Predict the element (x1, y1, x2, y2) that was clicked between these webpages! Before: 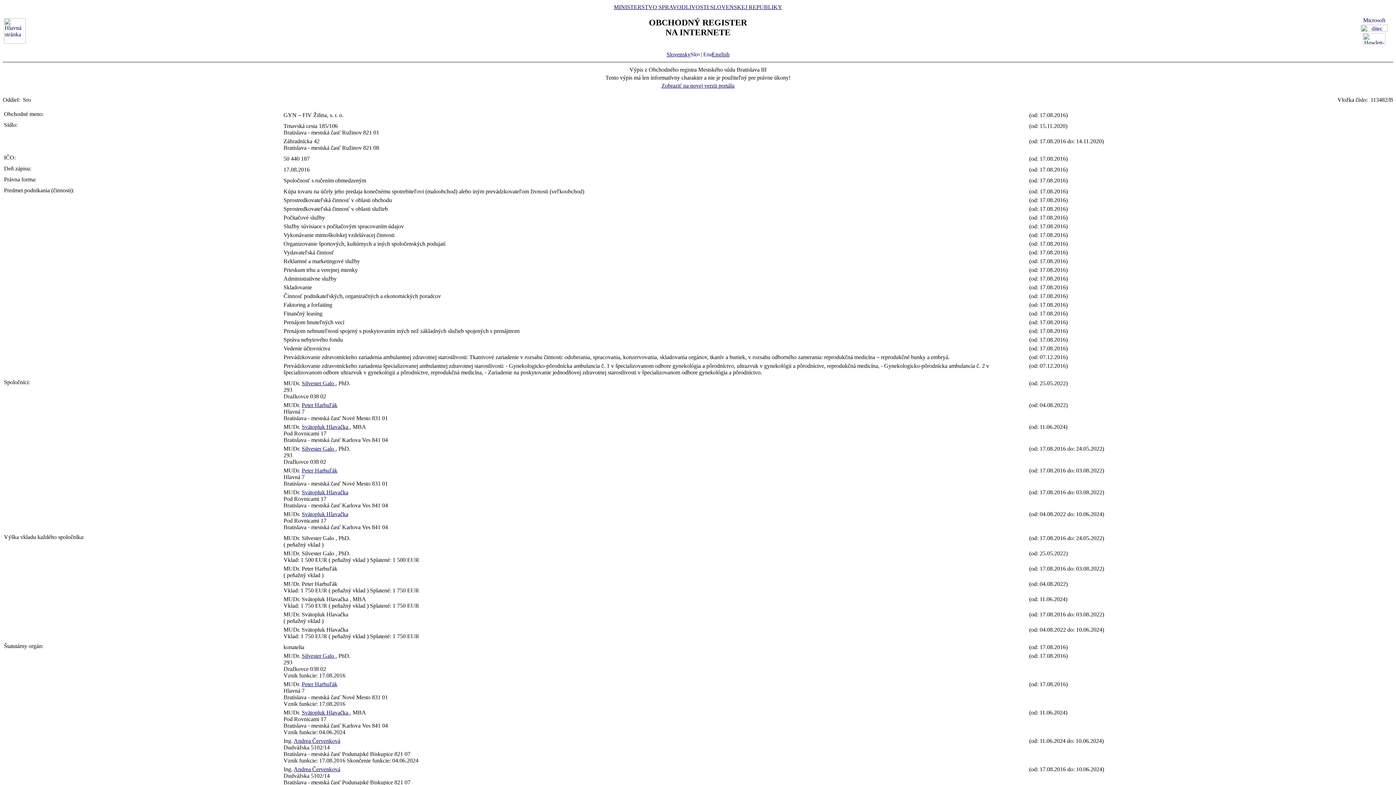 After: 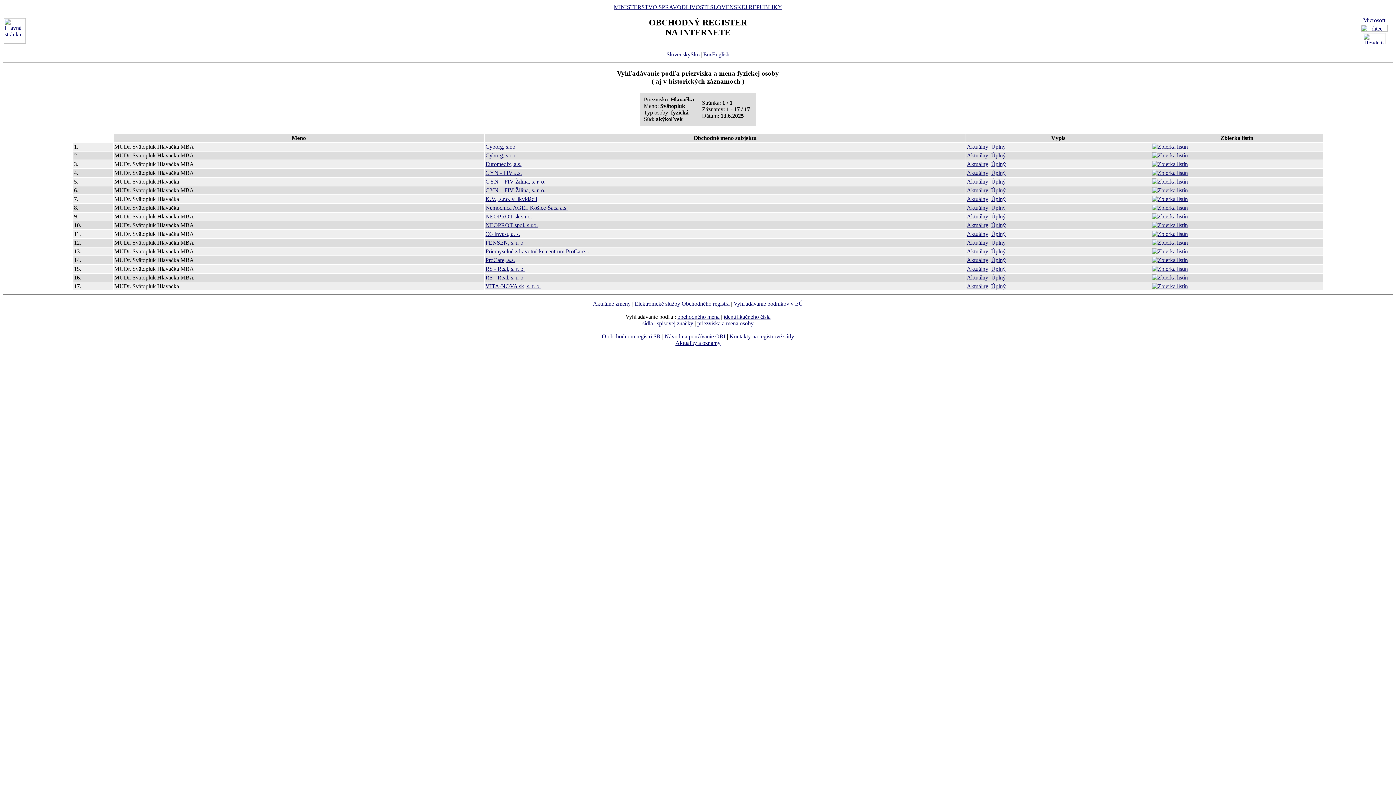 Action: bbox: (301, 424, 349, 430) label: Svätopluk Hlavačka 